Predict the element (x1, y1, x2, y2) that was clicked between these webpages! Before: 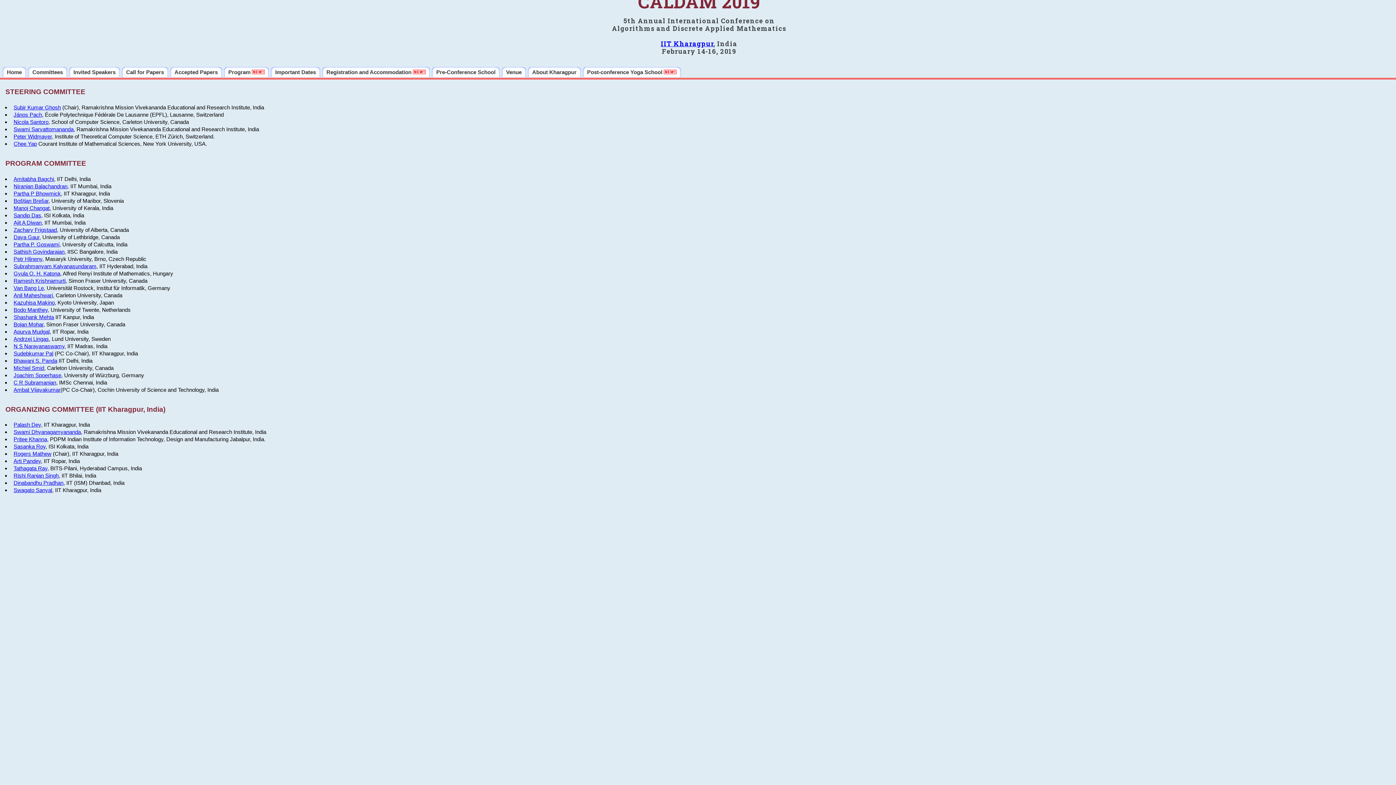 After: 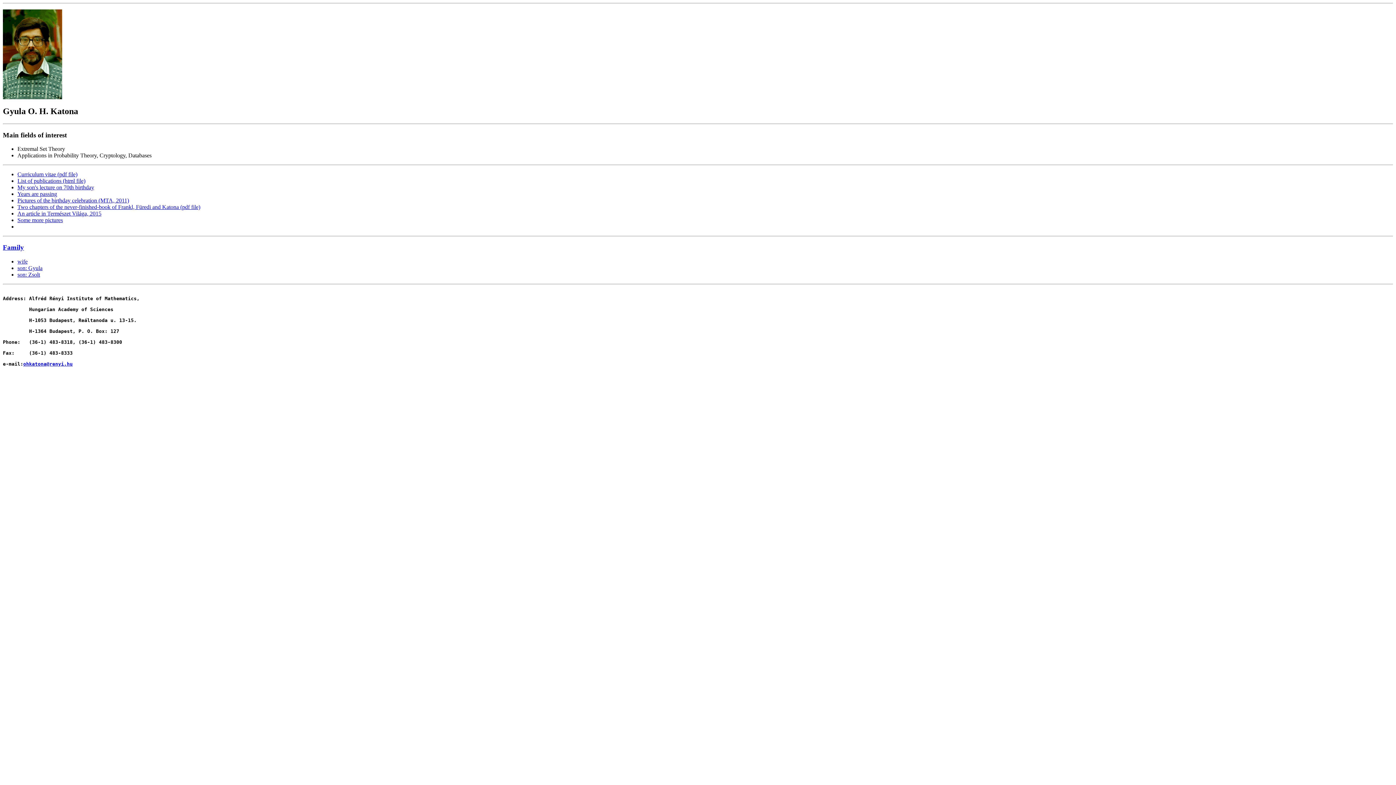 Action: label: Gyula O. H. Katona bbox: (13, 270, 60, 276)